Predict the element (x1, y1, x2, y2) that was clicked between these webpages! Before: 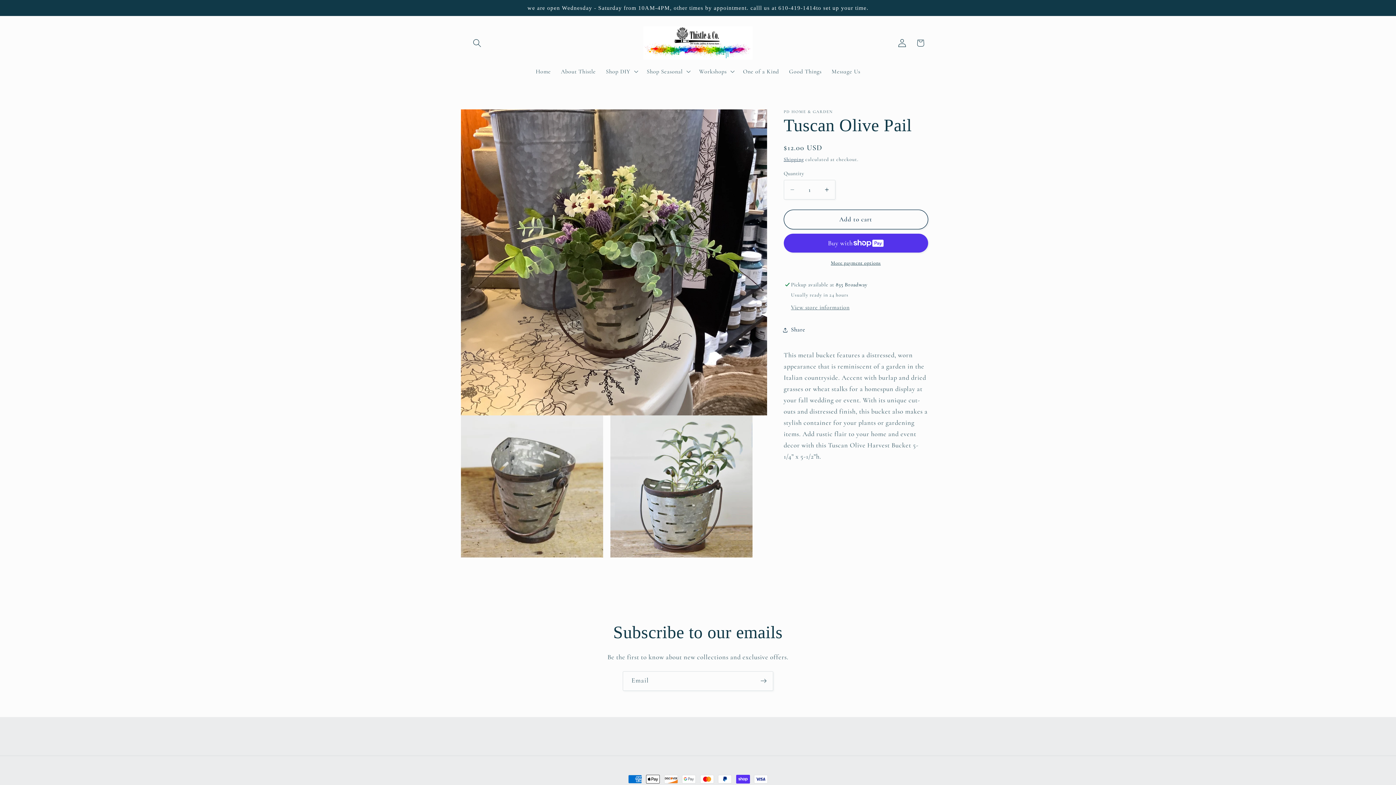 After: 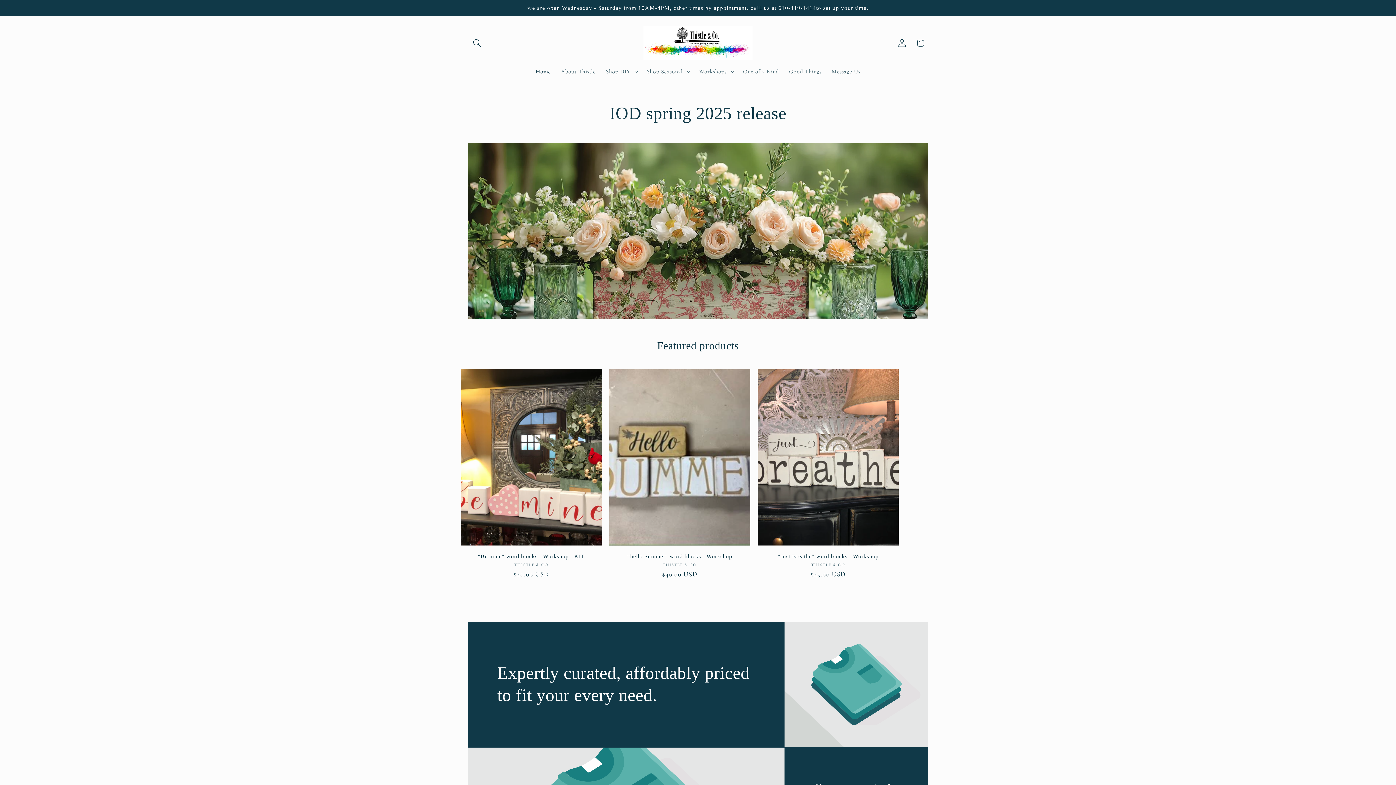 Action: bbox: (640, 23, 755, 62)